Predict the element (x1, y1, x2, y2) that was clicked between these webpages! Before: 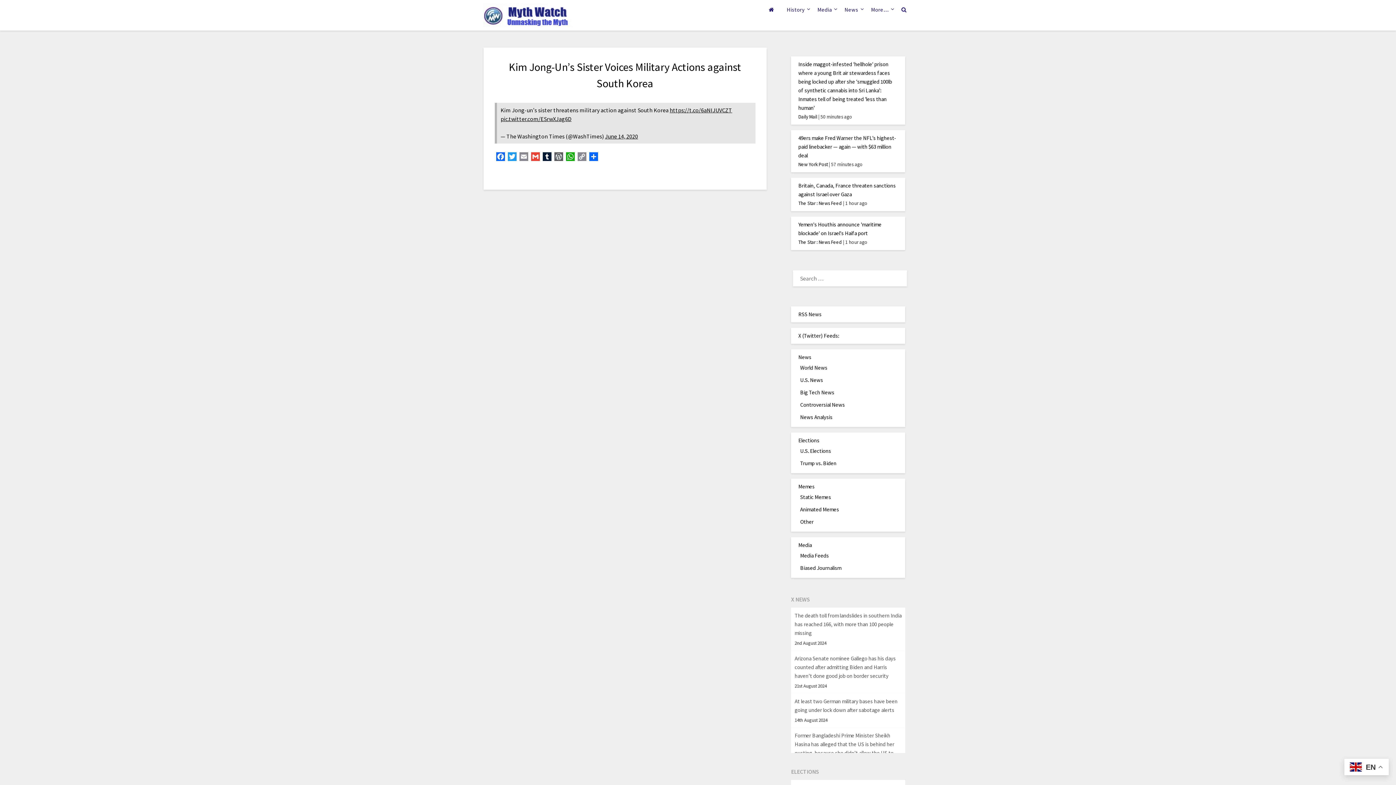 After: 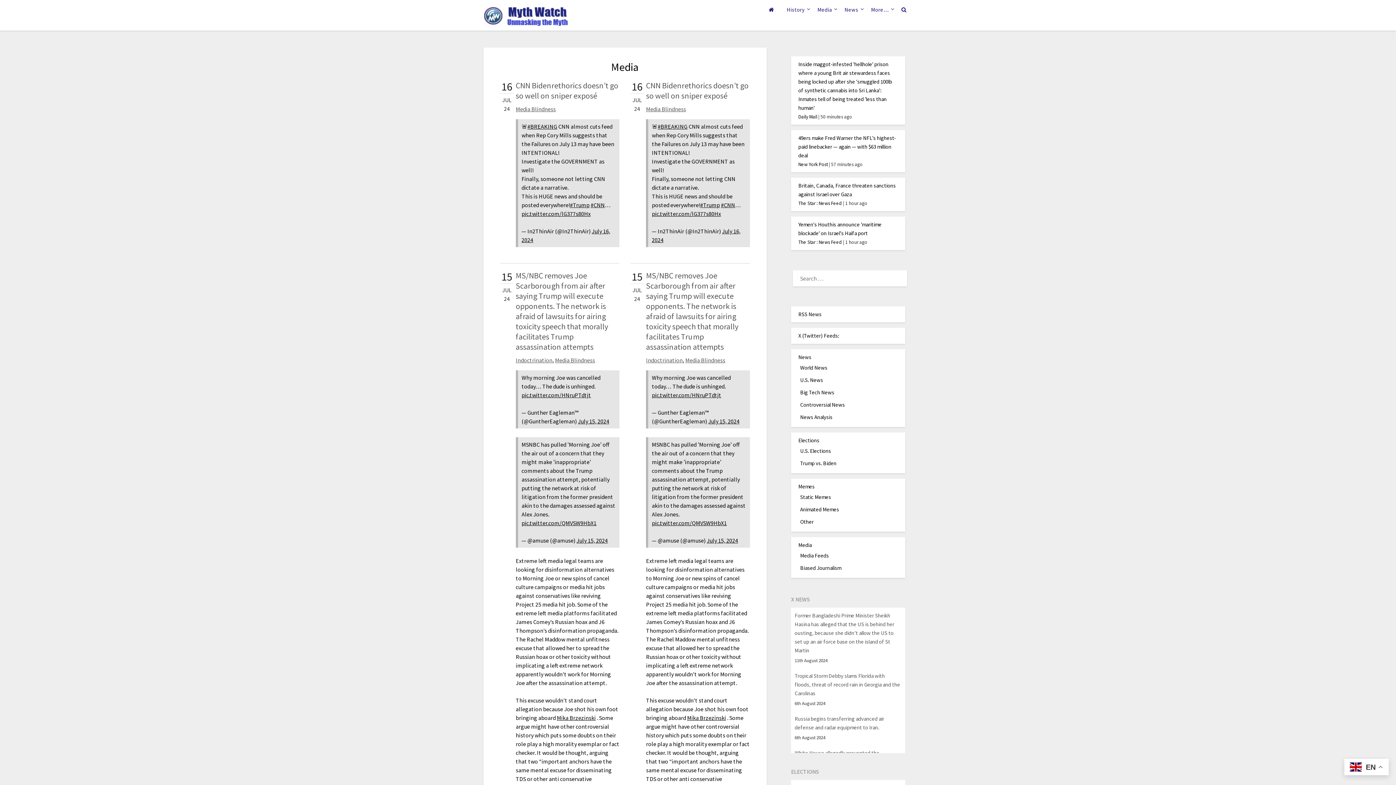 Action: label: Media bbox: (798, 541, 811, 548)